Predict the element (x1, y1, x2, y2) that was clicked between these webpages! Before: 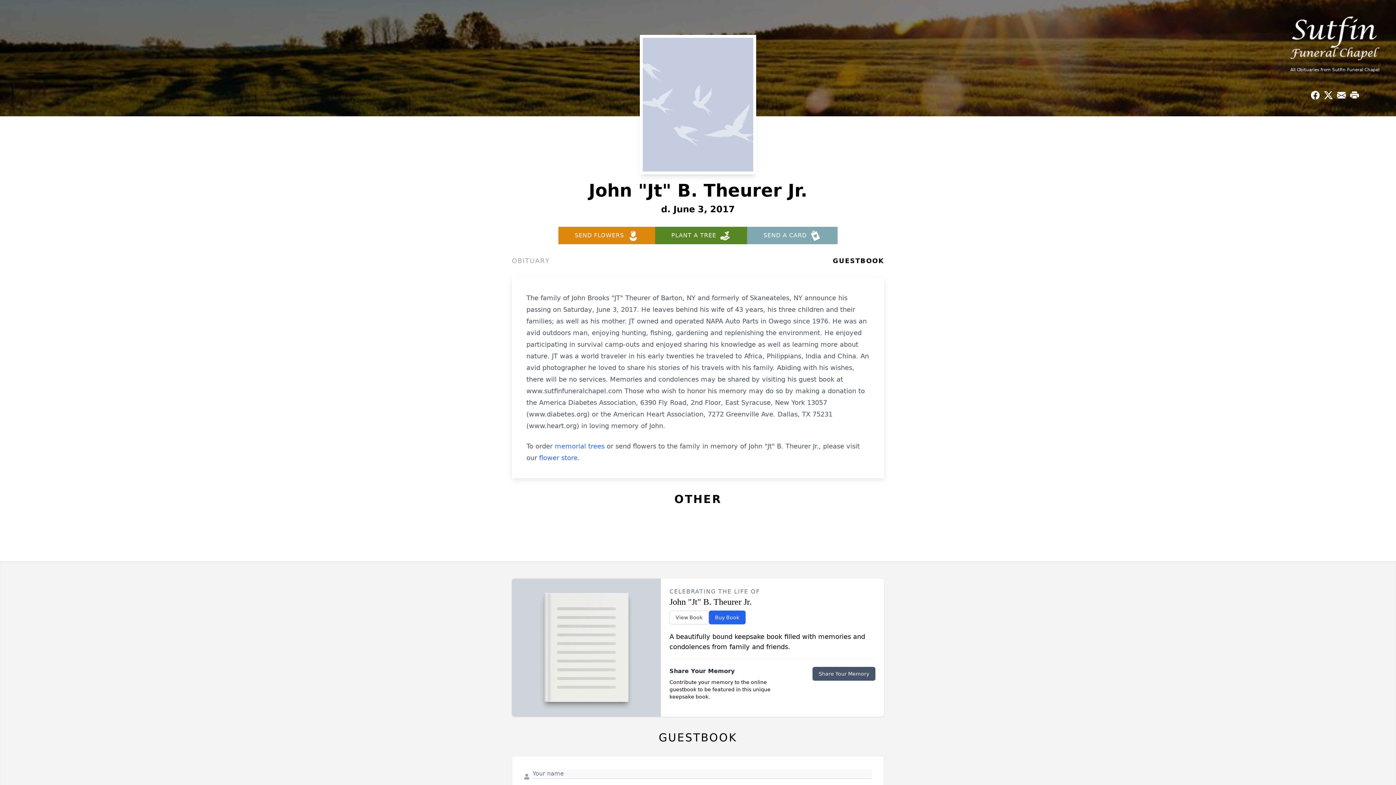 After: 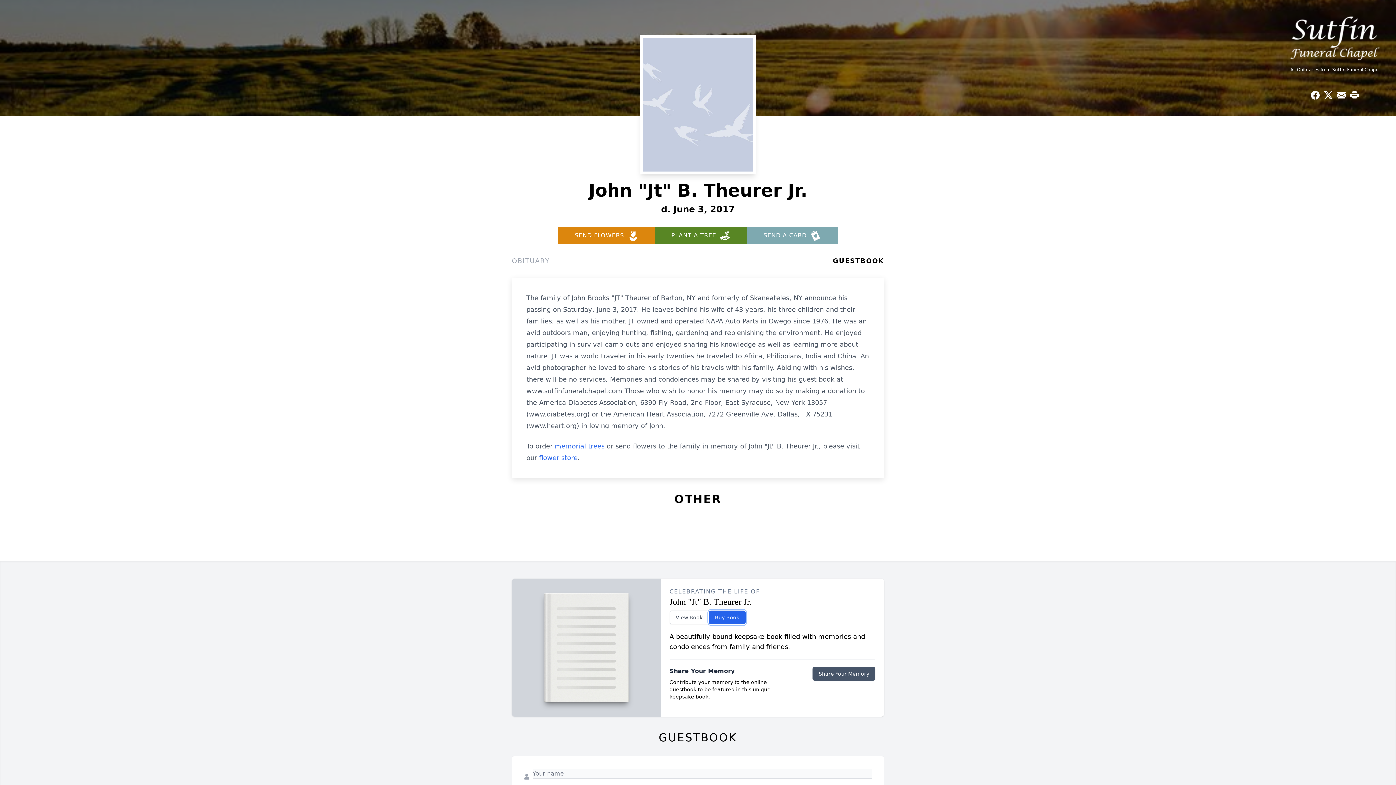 Action: label: Buy Book bbox: (708, 610, 745, 624)